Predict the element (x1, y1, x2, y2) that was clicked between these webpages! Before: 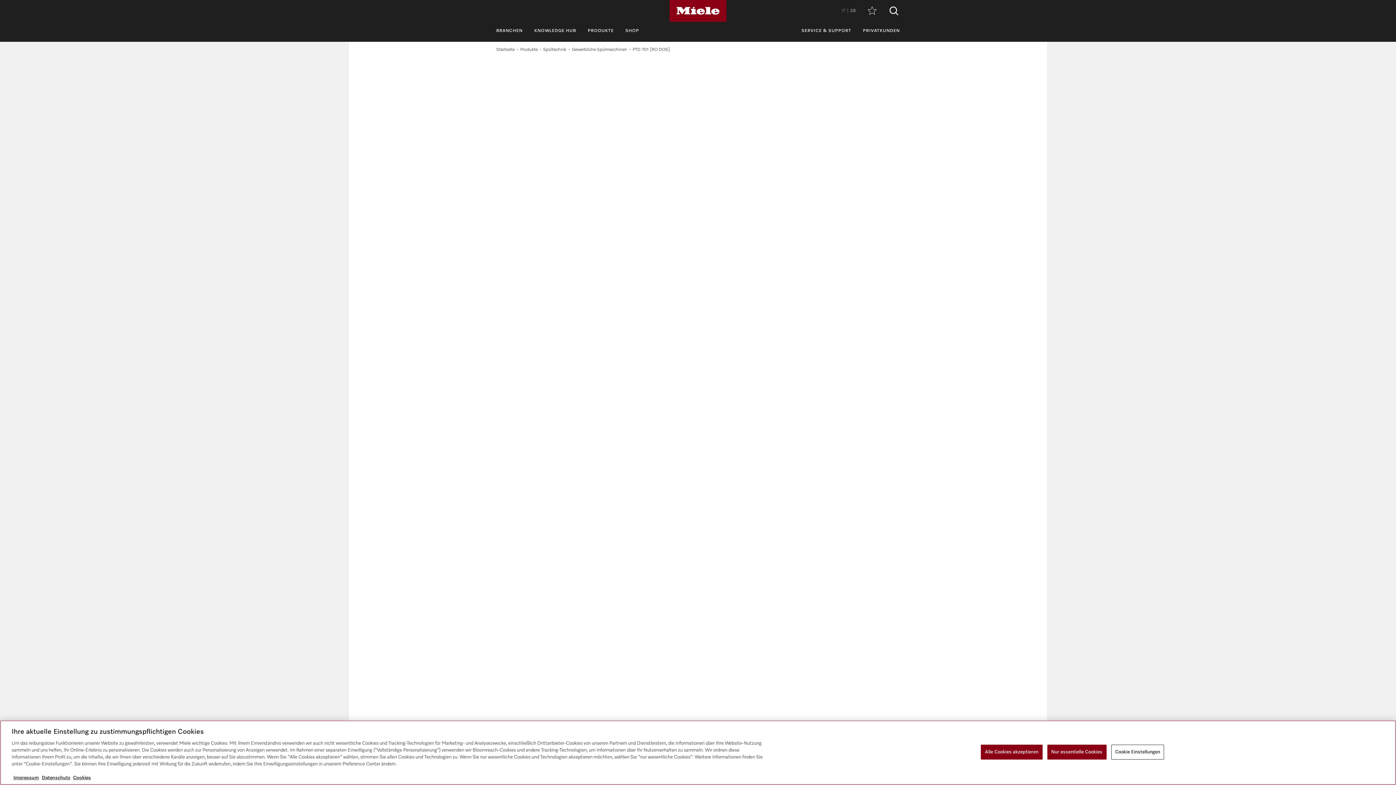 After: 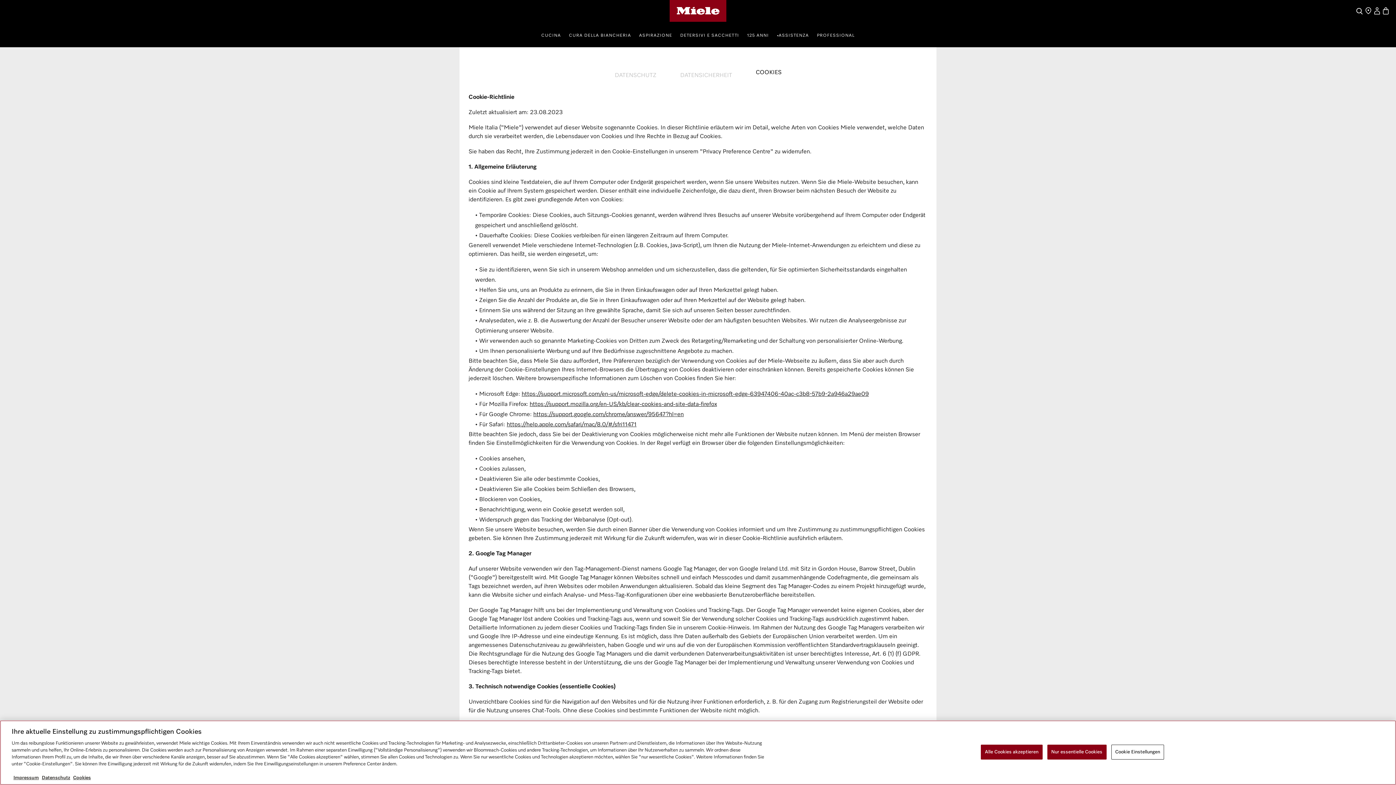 Action: label: Cookies bbox: (73, 776, 90, 780)